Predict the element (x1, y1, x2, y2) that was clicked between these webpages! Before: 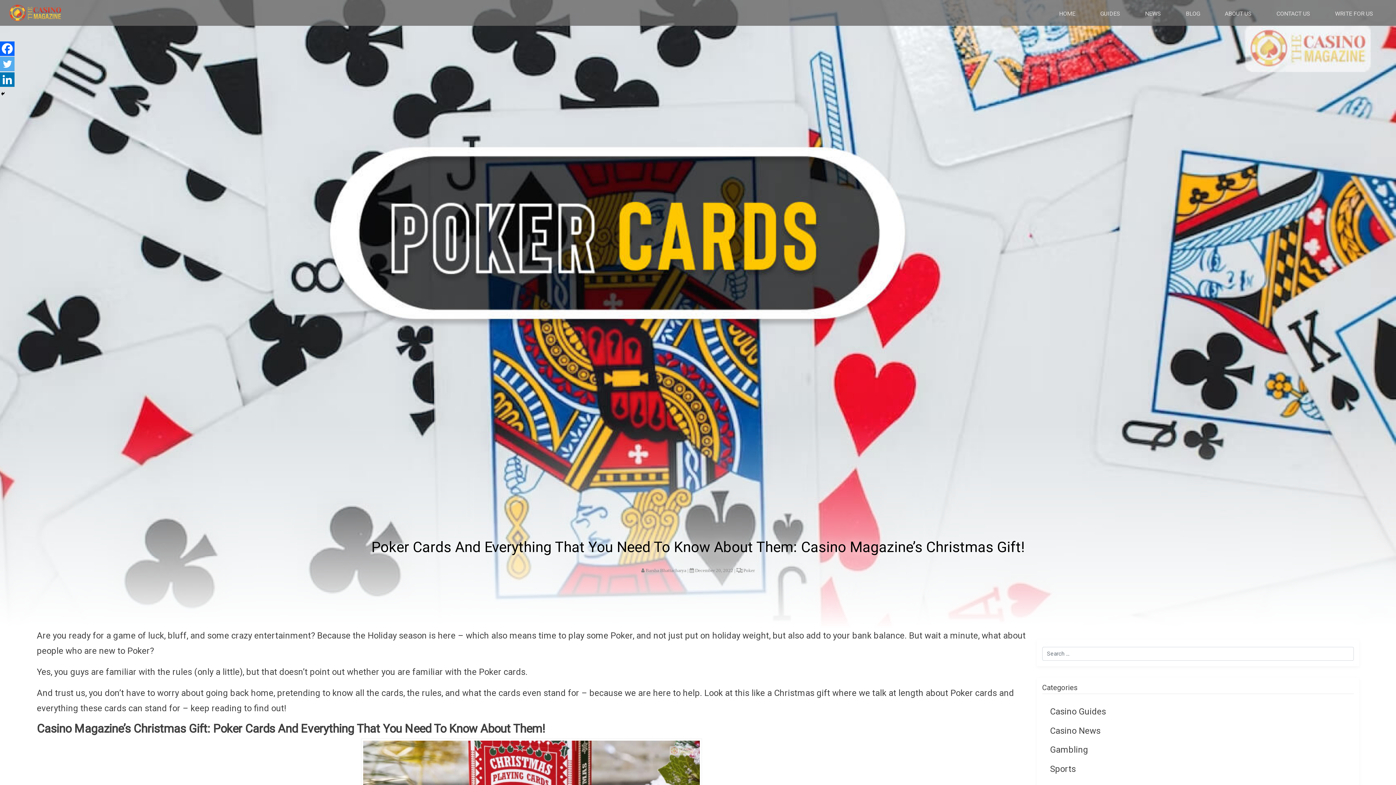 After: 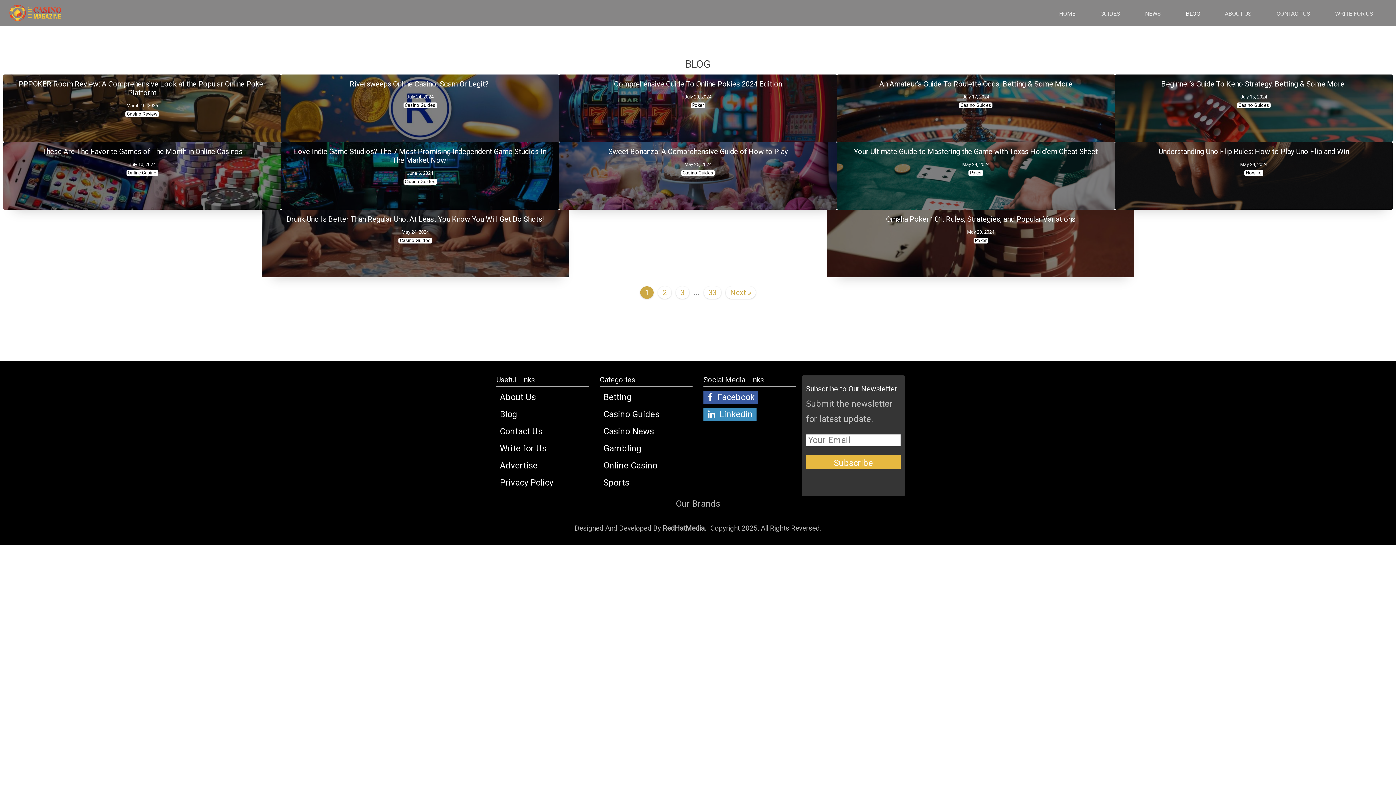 Action: bbox: (1178, 10, 1208, 16) label: BLOG